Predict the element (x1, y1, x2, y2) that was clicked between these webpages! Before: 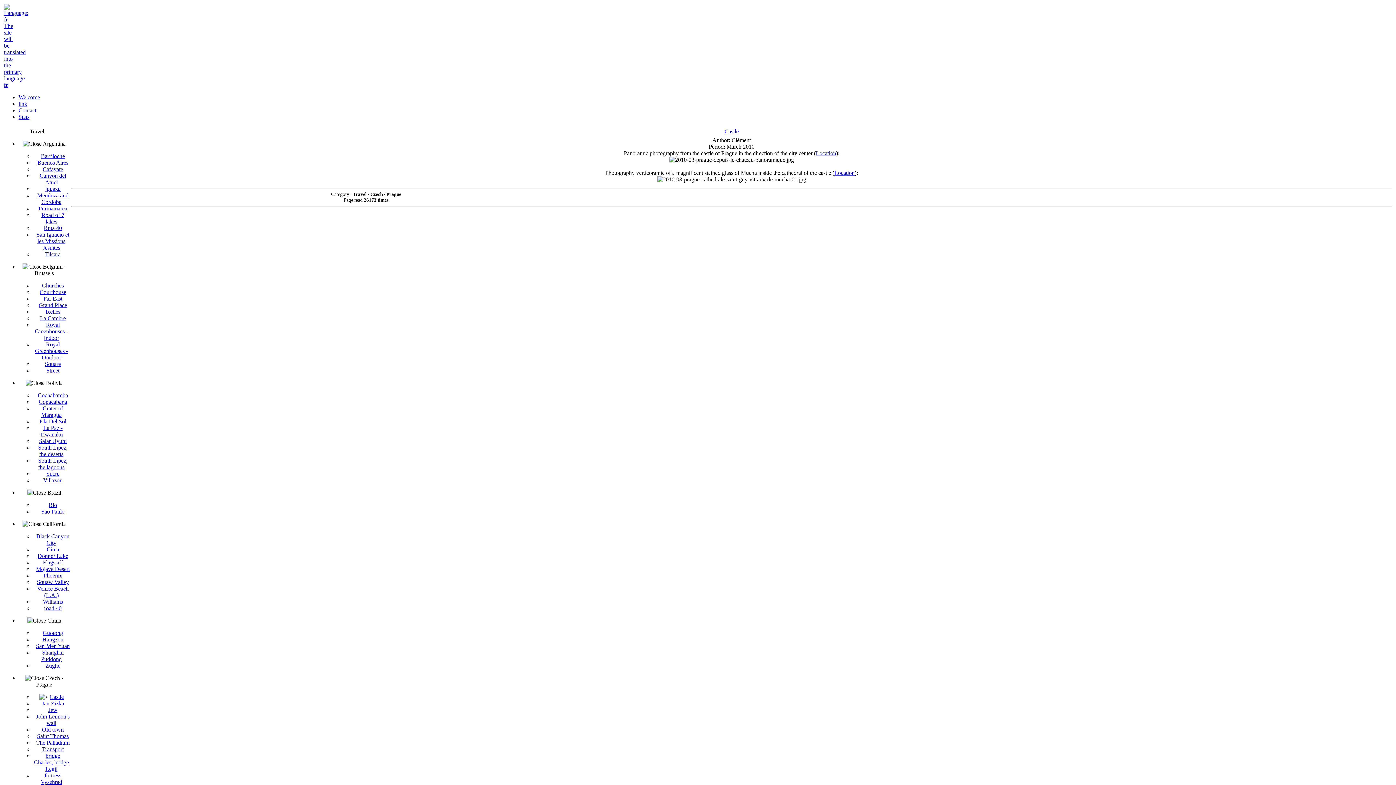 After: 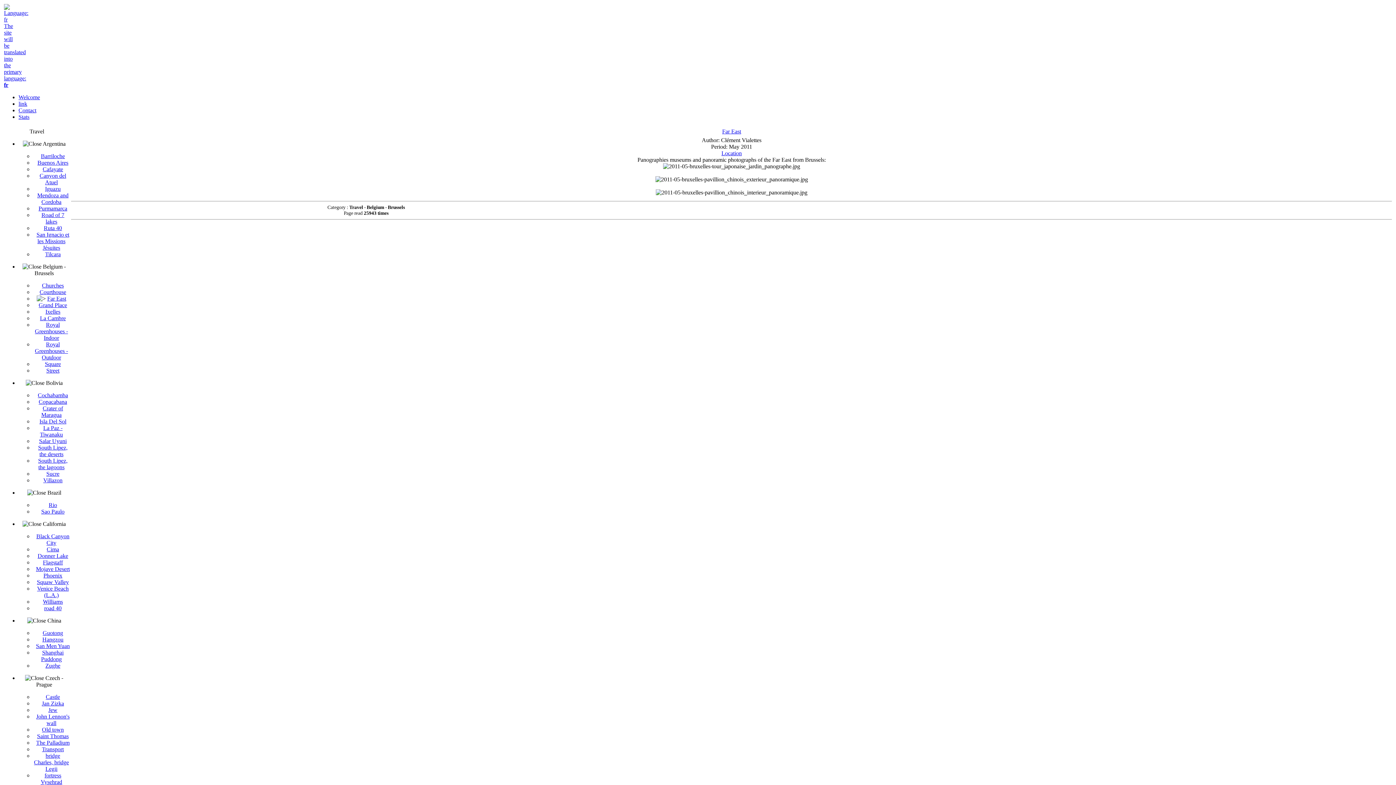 Action: bbox: (43, 295, 62, 301) label: Far East